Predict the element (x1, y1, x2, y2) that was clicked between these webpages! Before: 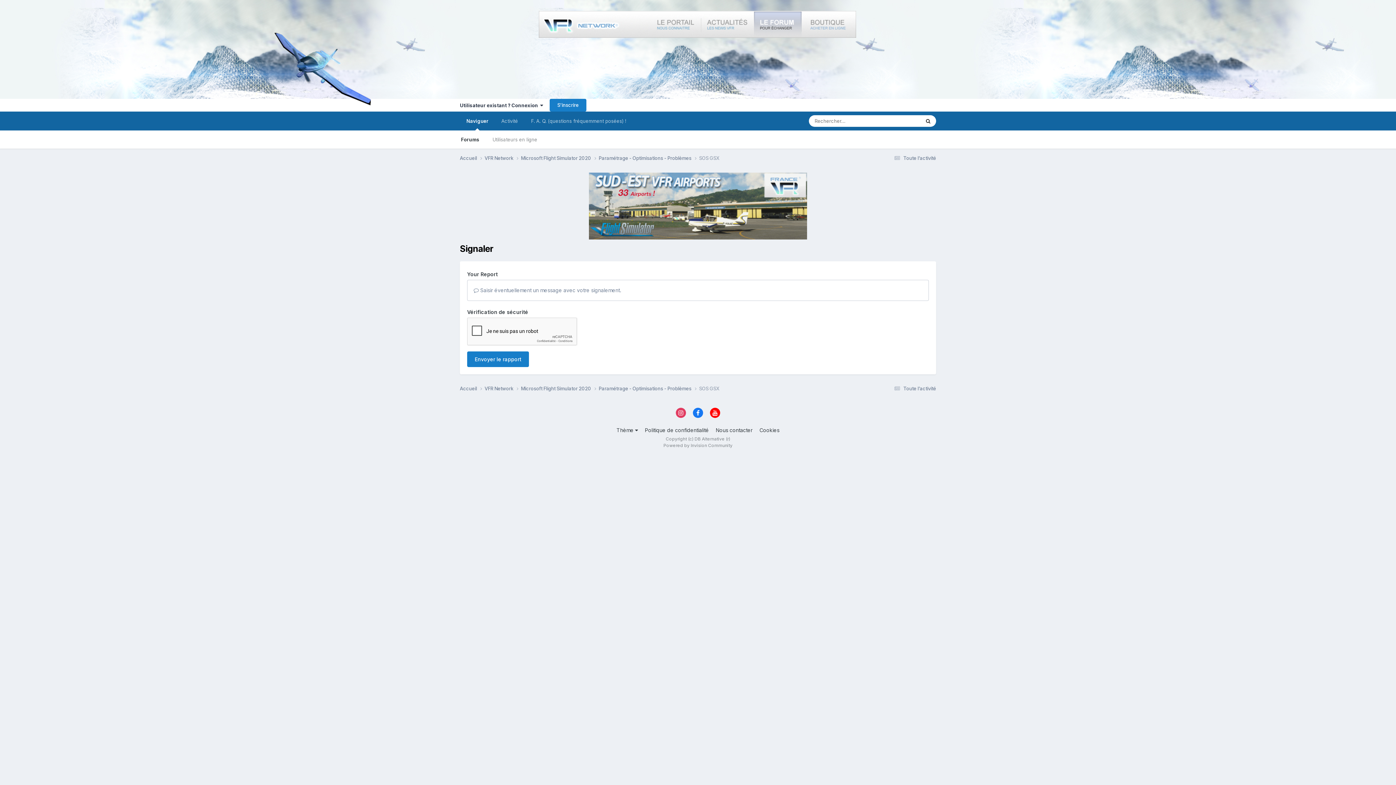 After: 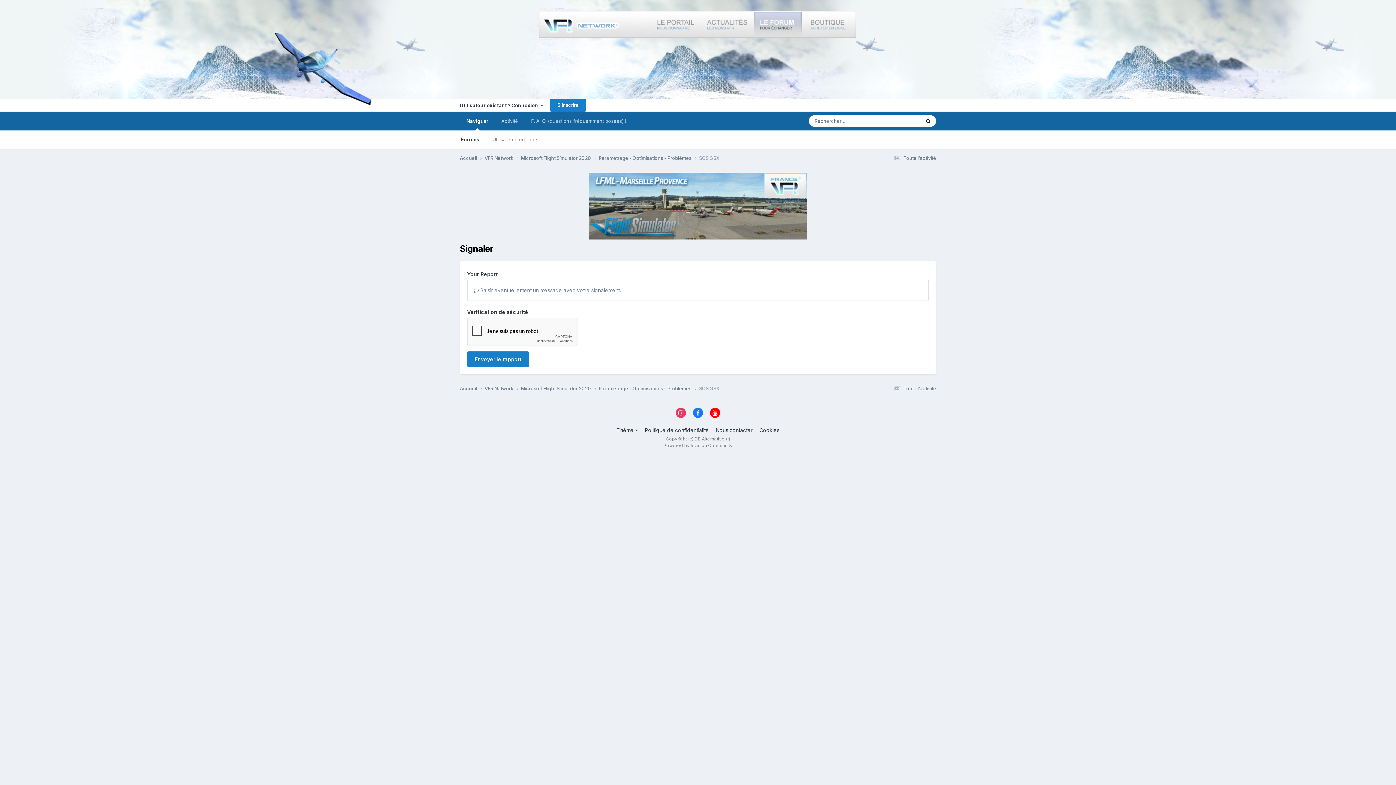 Action: bbox: (676, 408, 686, 418)